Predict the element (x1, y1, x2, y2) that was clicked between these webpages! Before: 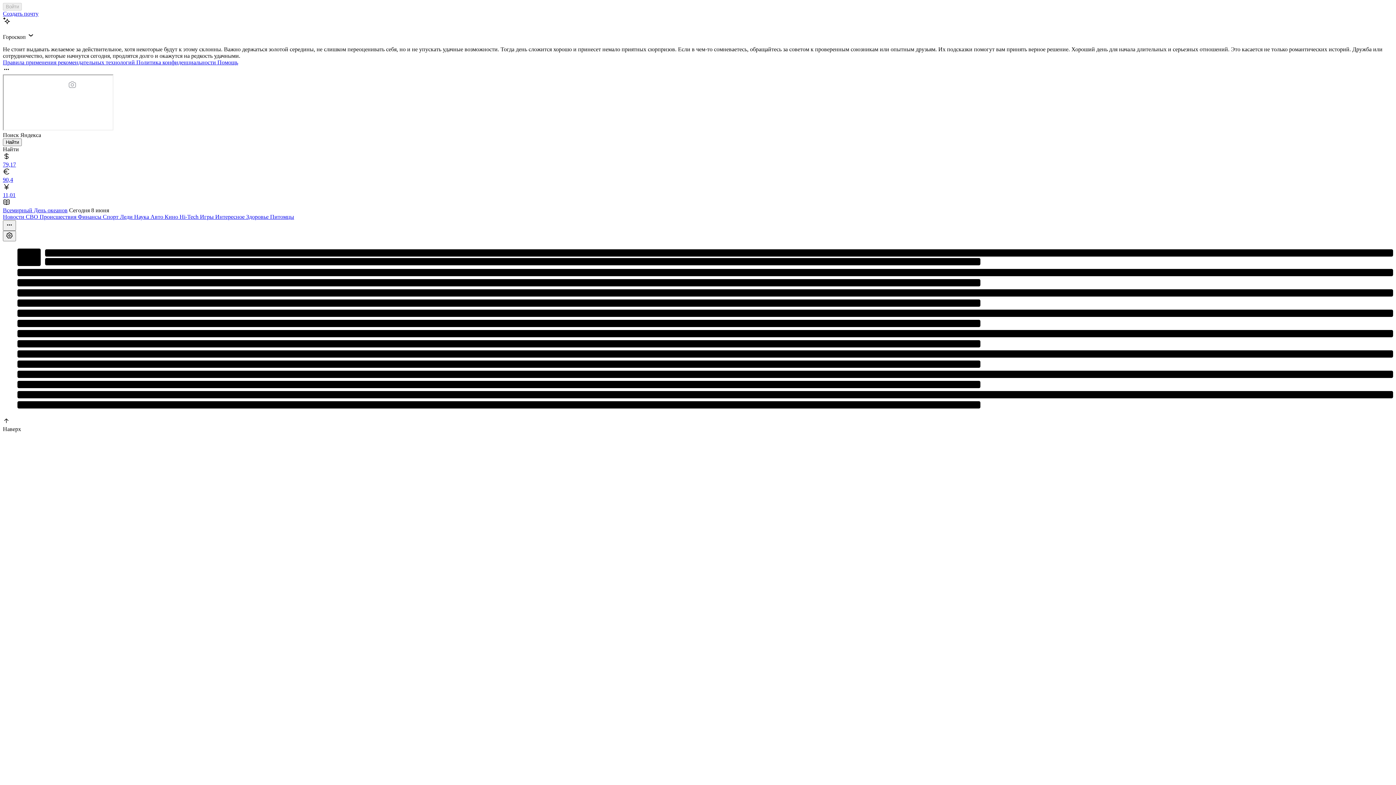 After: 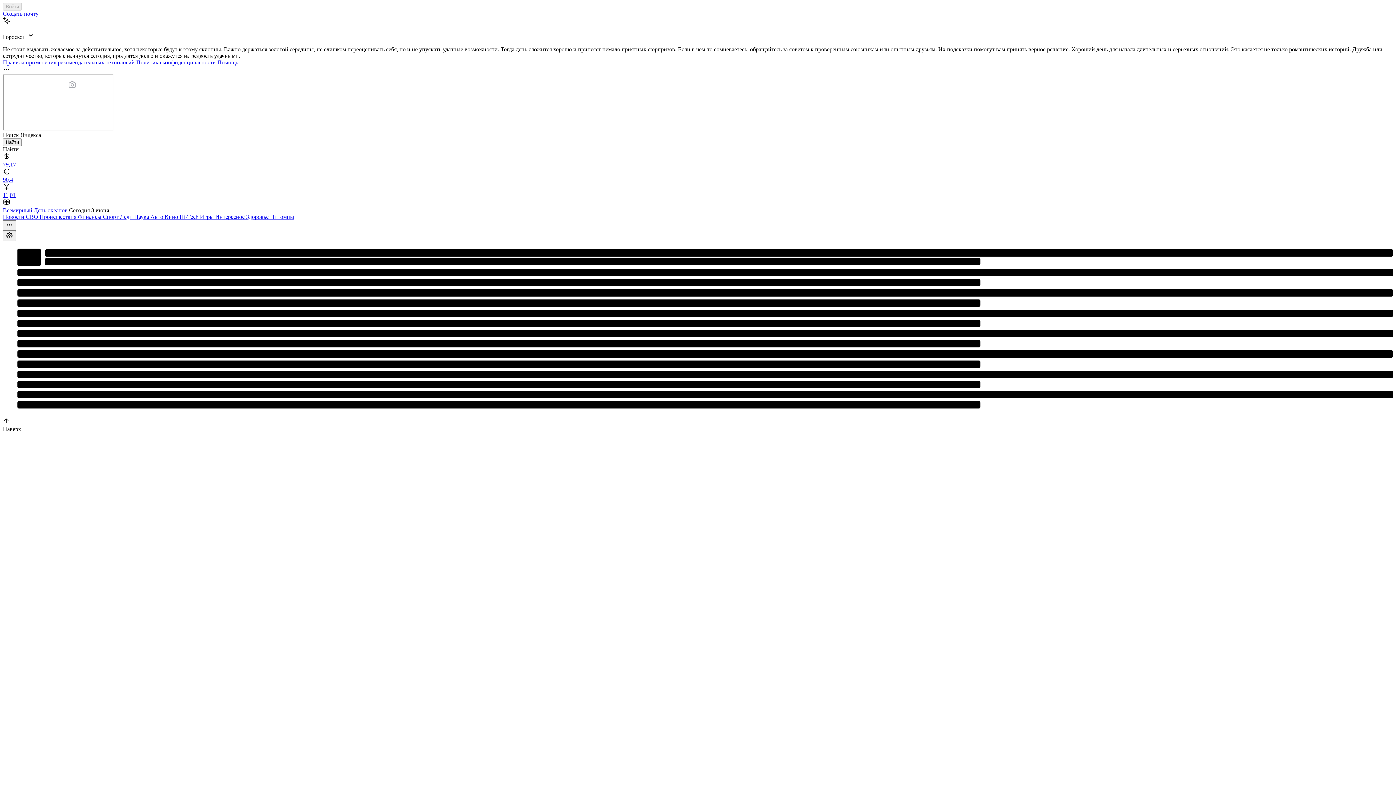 Action: label: Авто  bbox: (150, 213, 164, 220)